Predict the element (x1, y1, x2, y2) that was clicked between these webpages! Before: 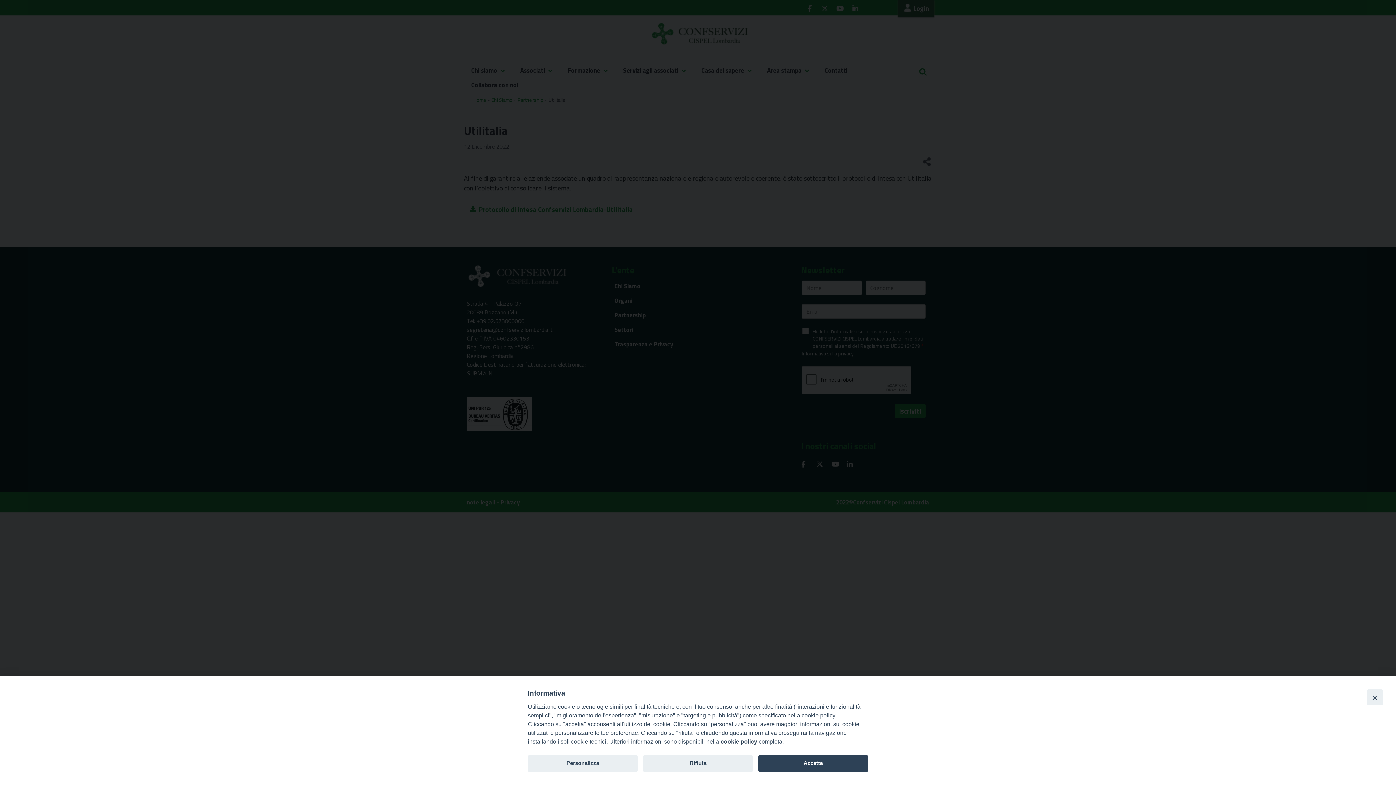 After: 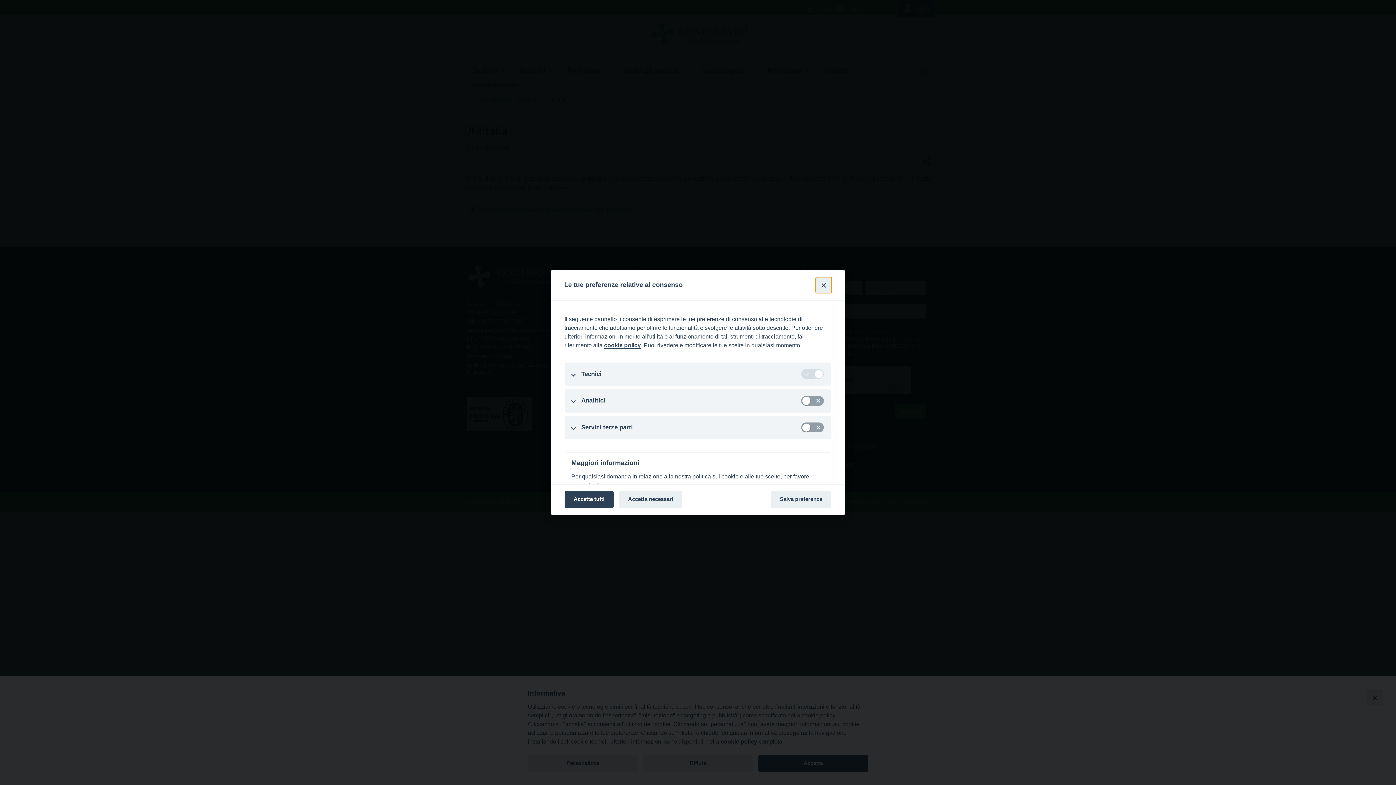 Action: label: Personalizza bbox: (528, 755, 637, 772)